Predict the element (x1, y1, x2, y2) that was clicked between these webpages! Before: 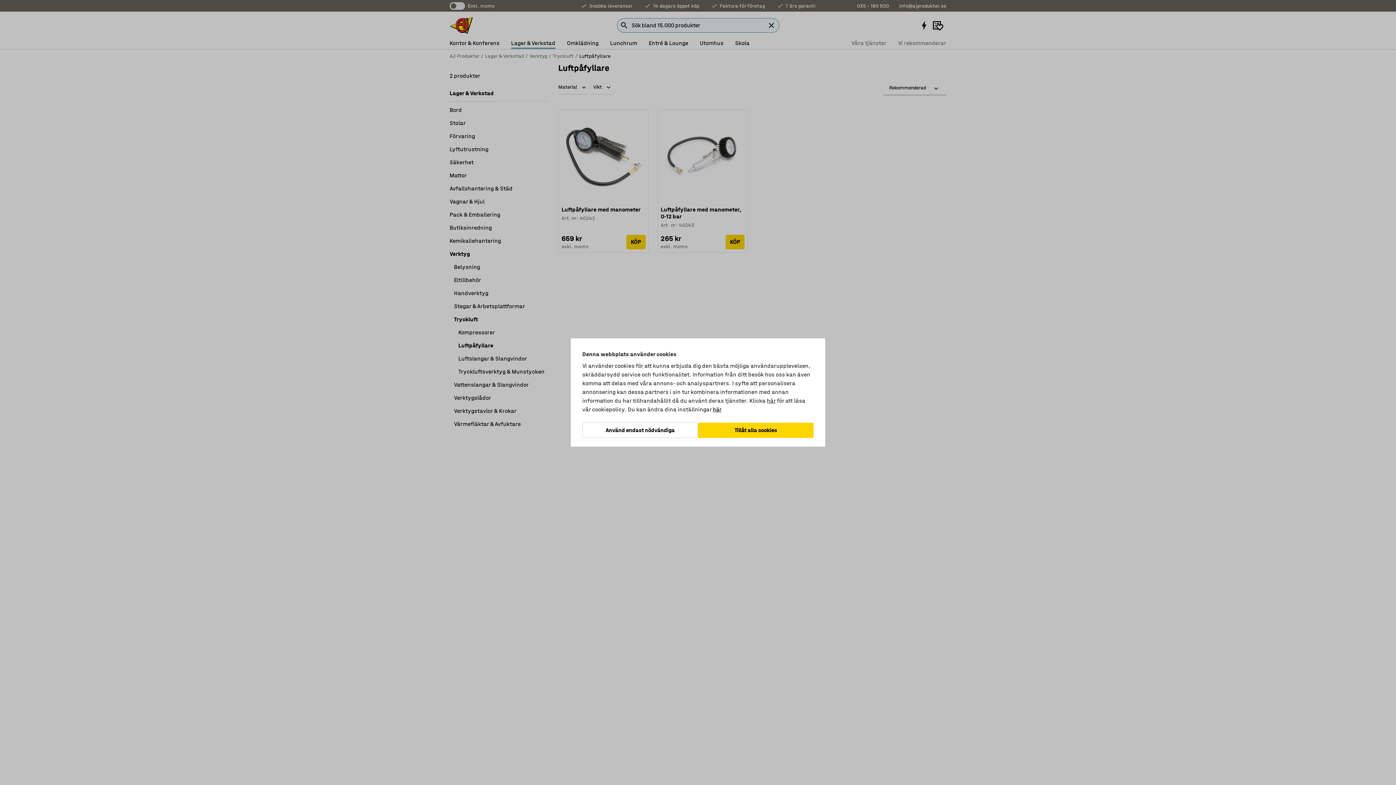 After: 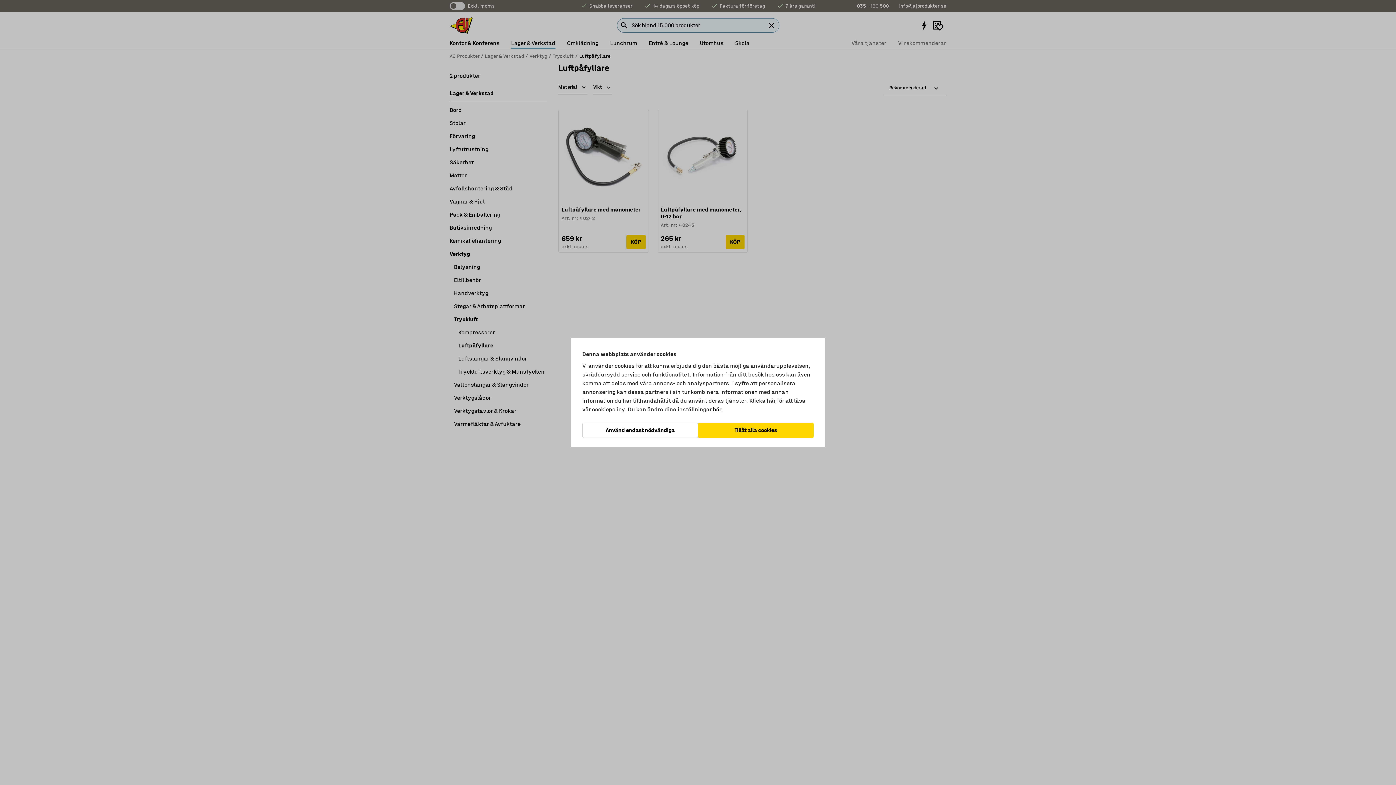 Action: label: här bbox: (767, 397, 775, 404)